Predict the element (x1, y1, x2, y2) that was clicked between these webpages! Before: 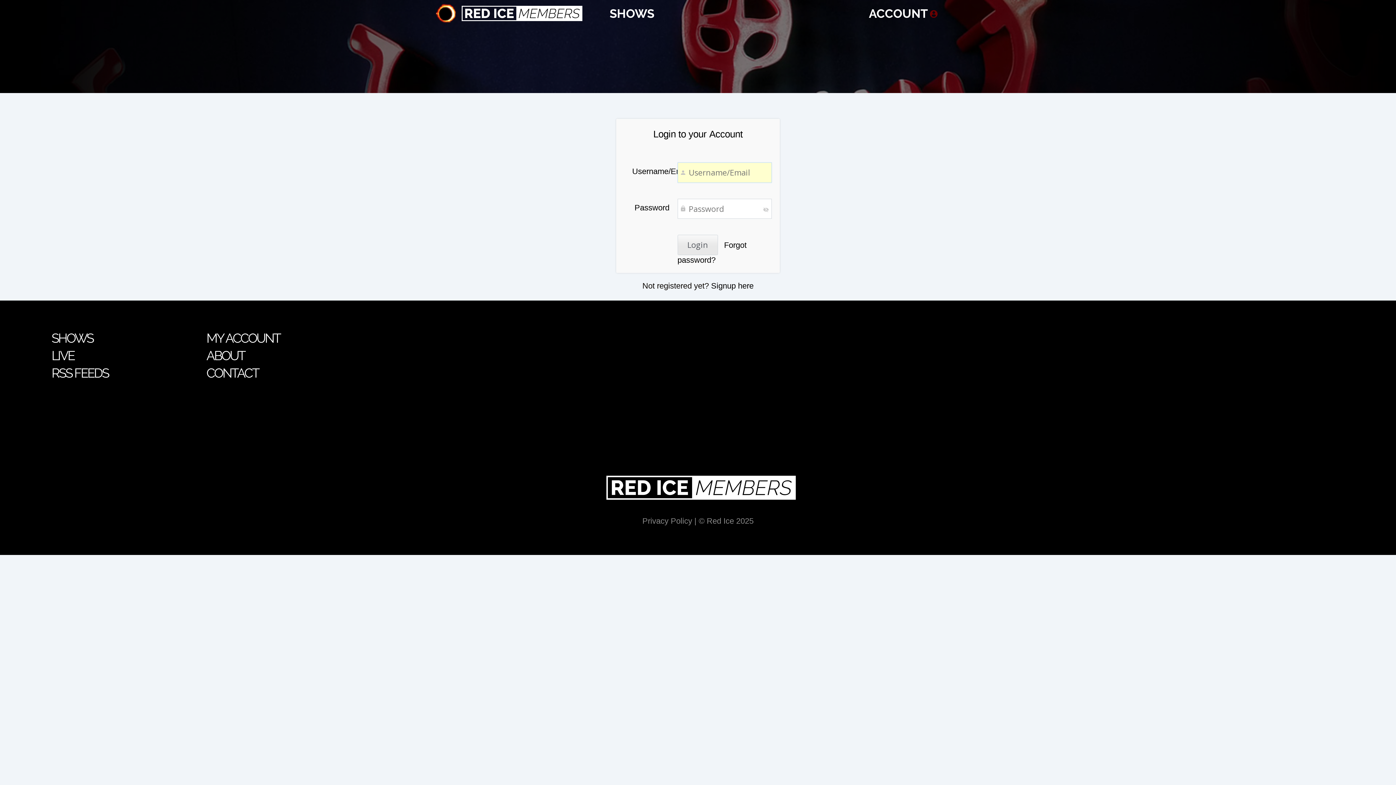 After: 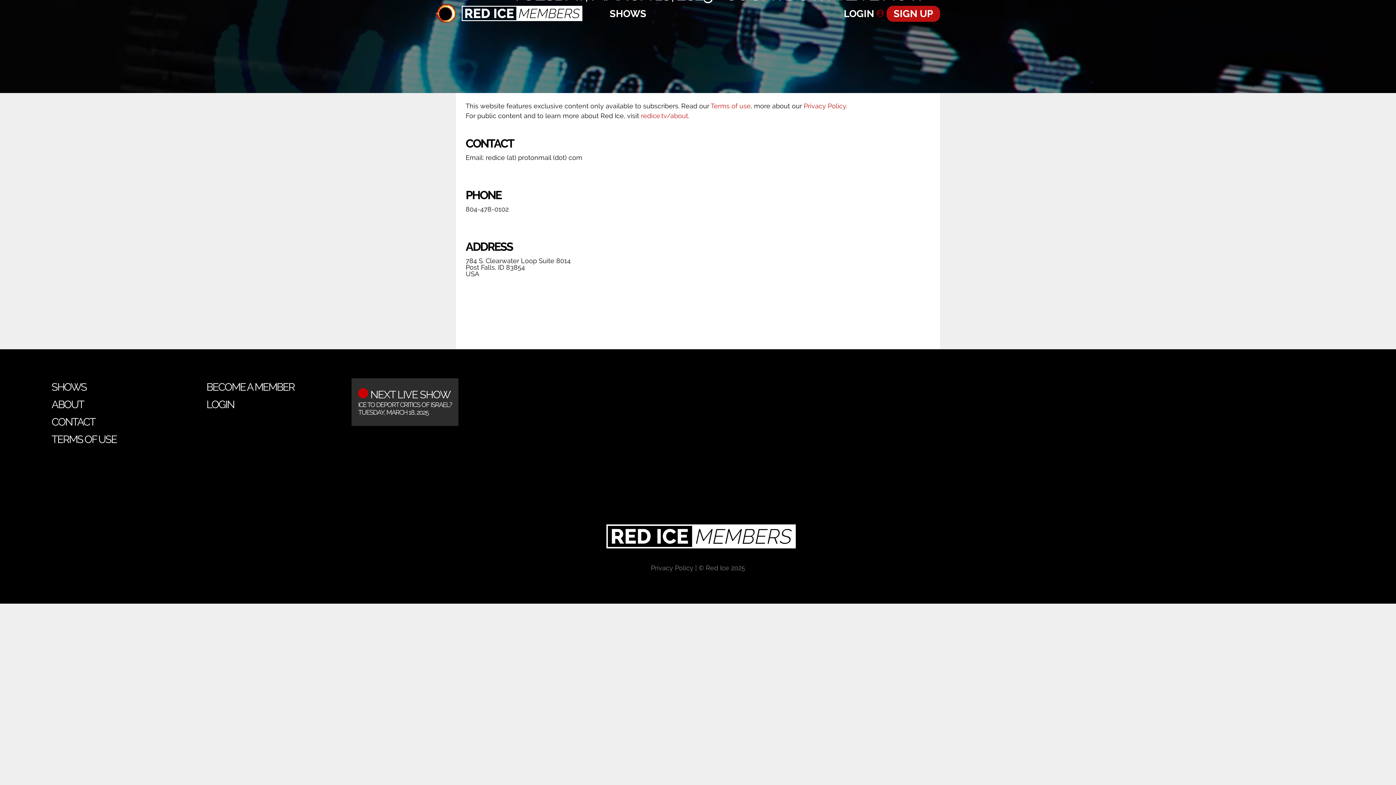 Action: label: ABOUT bbox: (198, 347, 349, 364)